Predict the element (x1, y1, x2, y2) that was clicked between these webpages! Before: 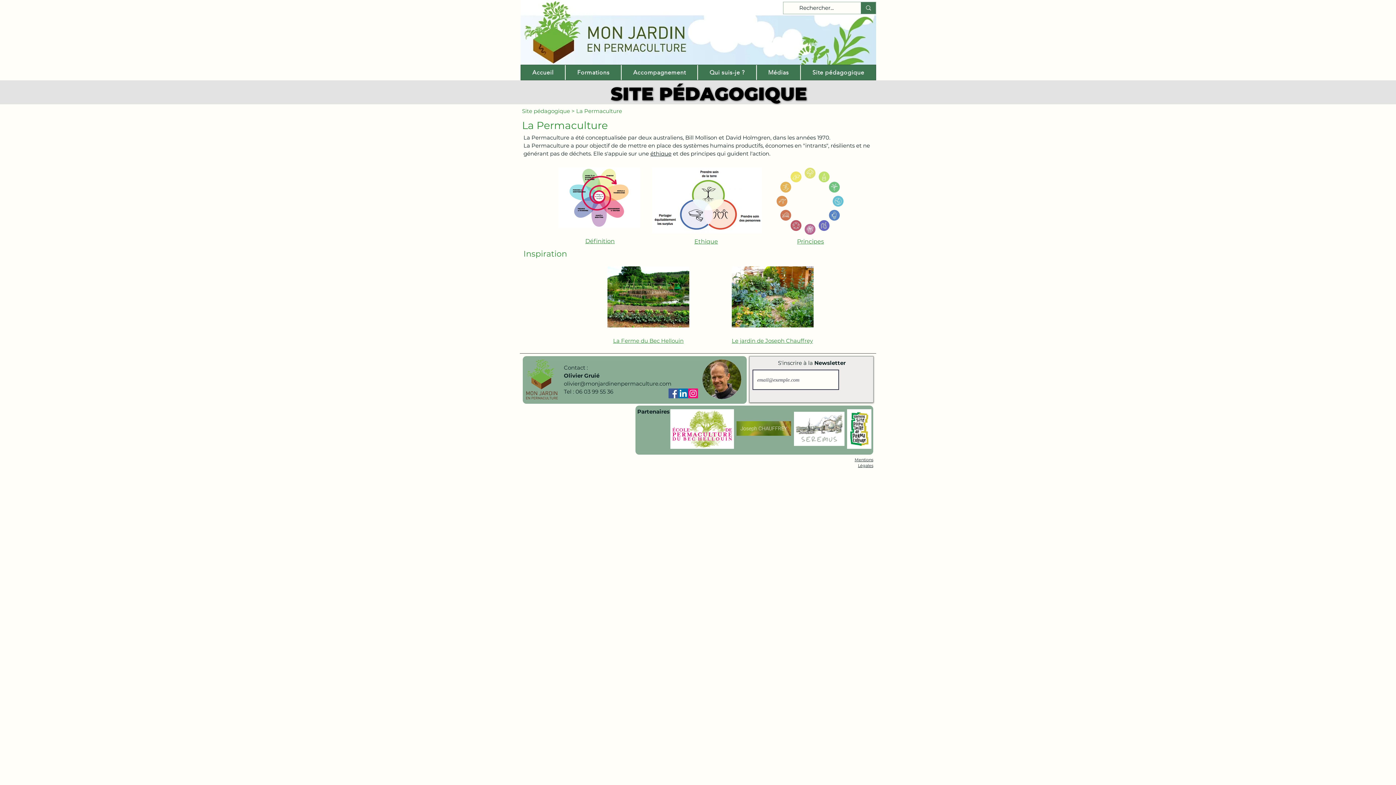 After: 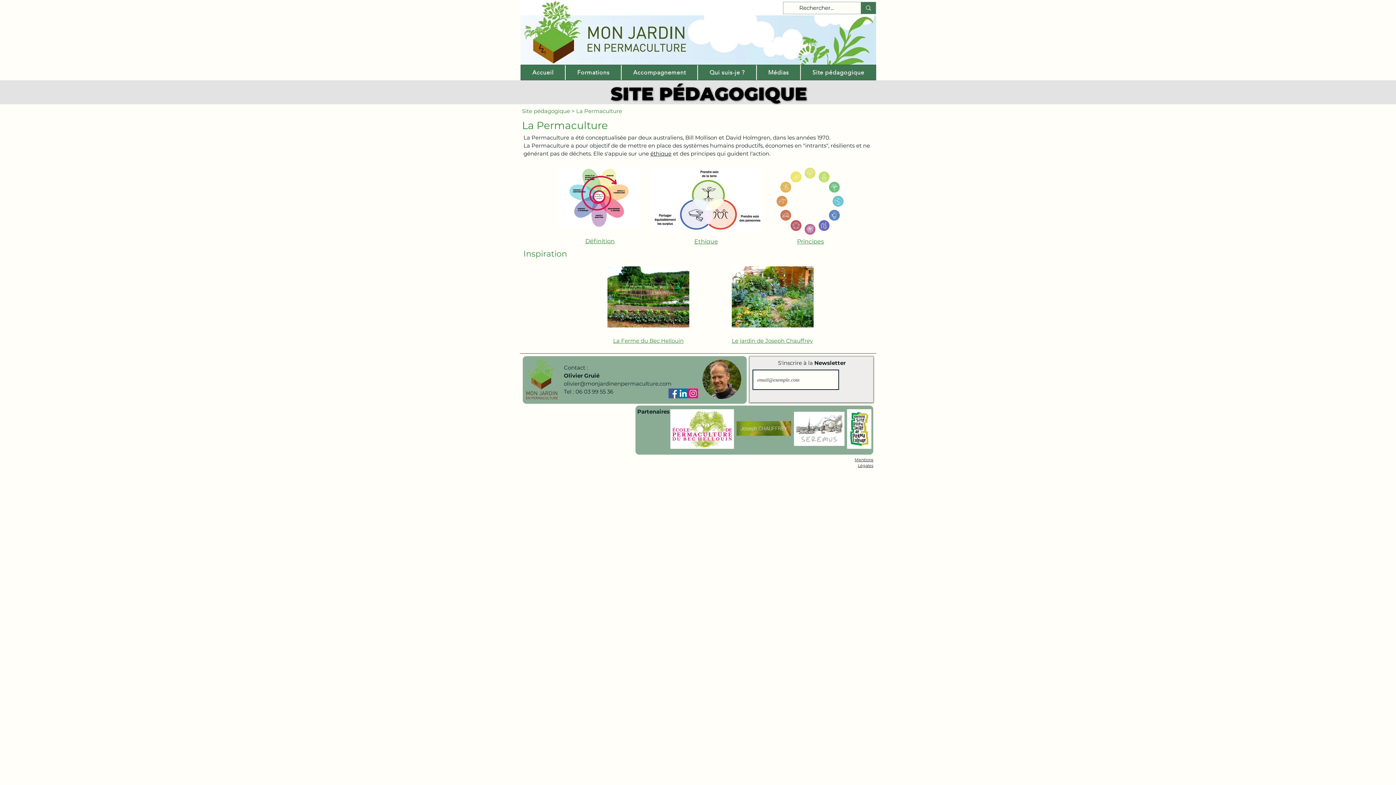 Action: bbox: (839, 369, 871, 390) label: S'inscrire